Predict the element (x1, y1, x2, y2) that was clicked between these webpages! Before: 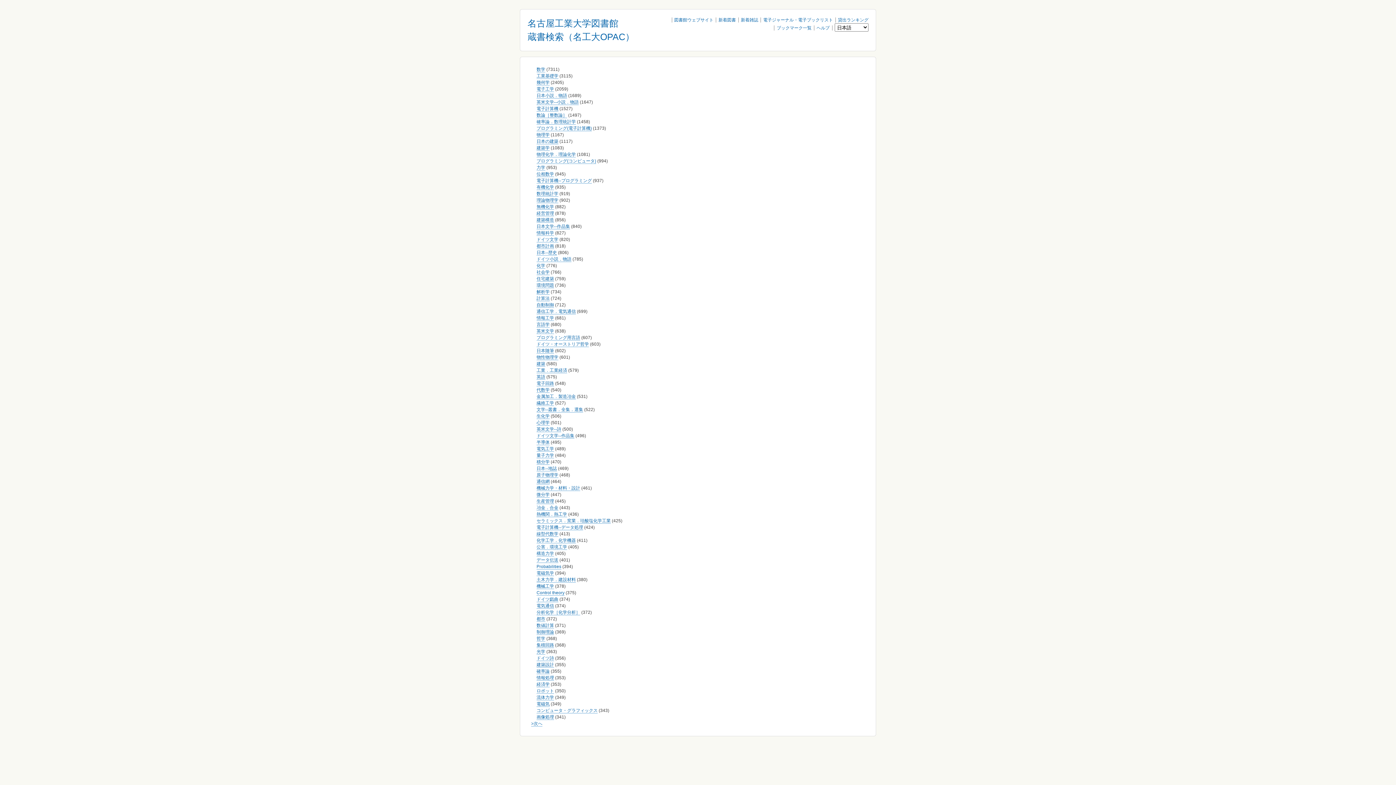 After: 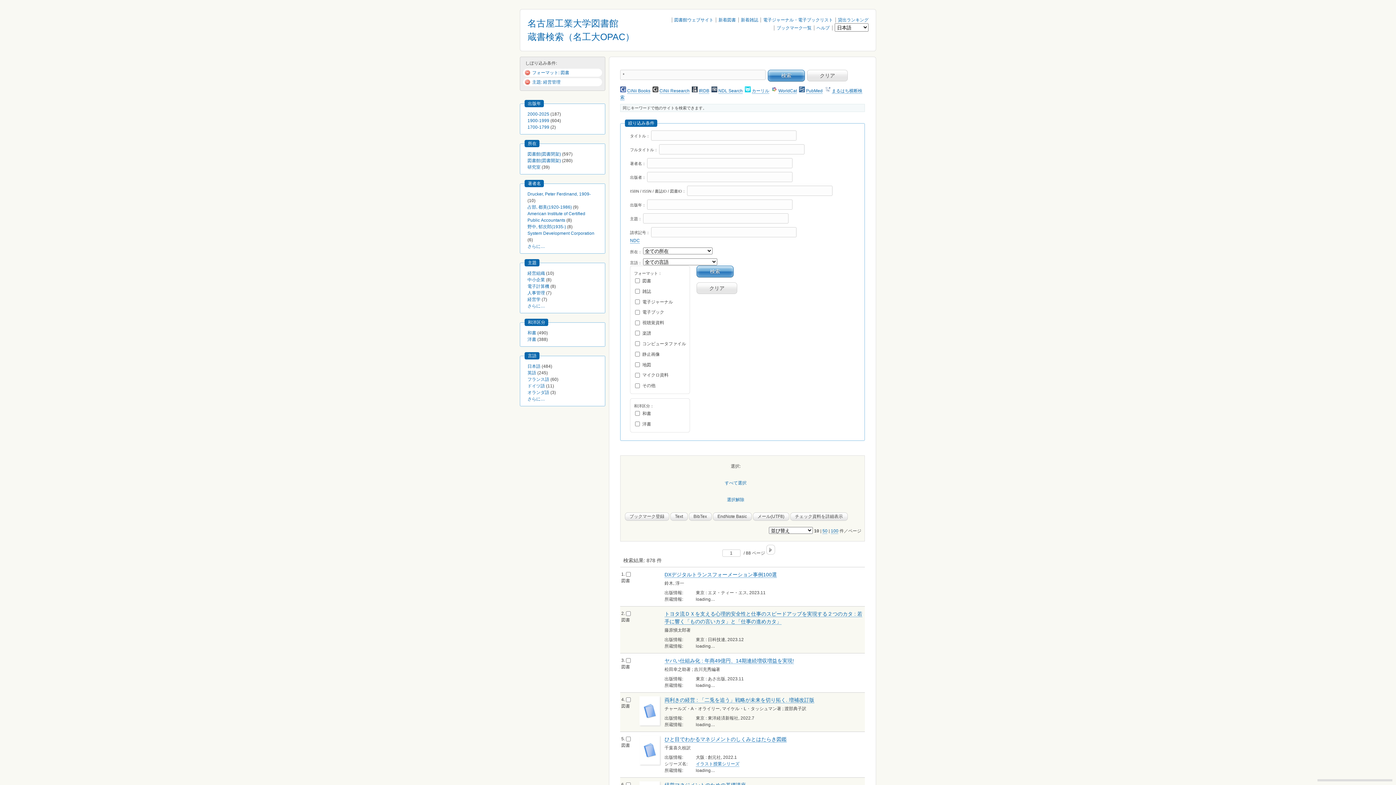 Action: label: 経営管理 bbox: (536, 210, 554, 216)